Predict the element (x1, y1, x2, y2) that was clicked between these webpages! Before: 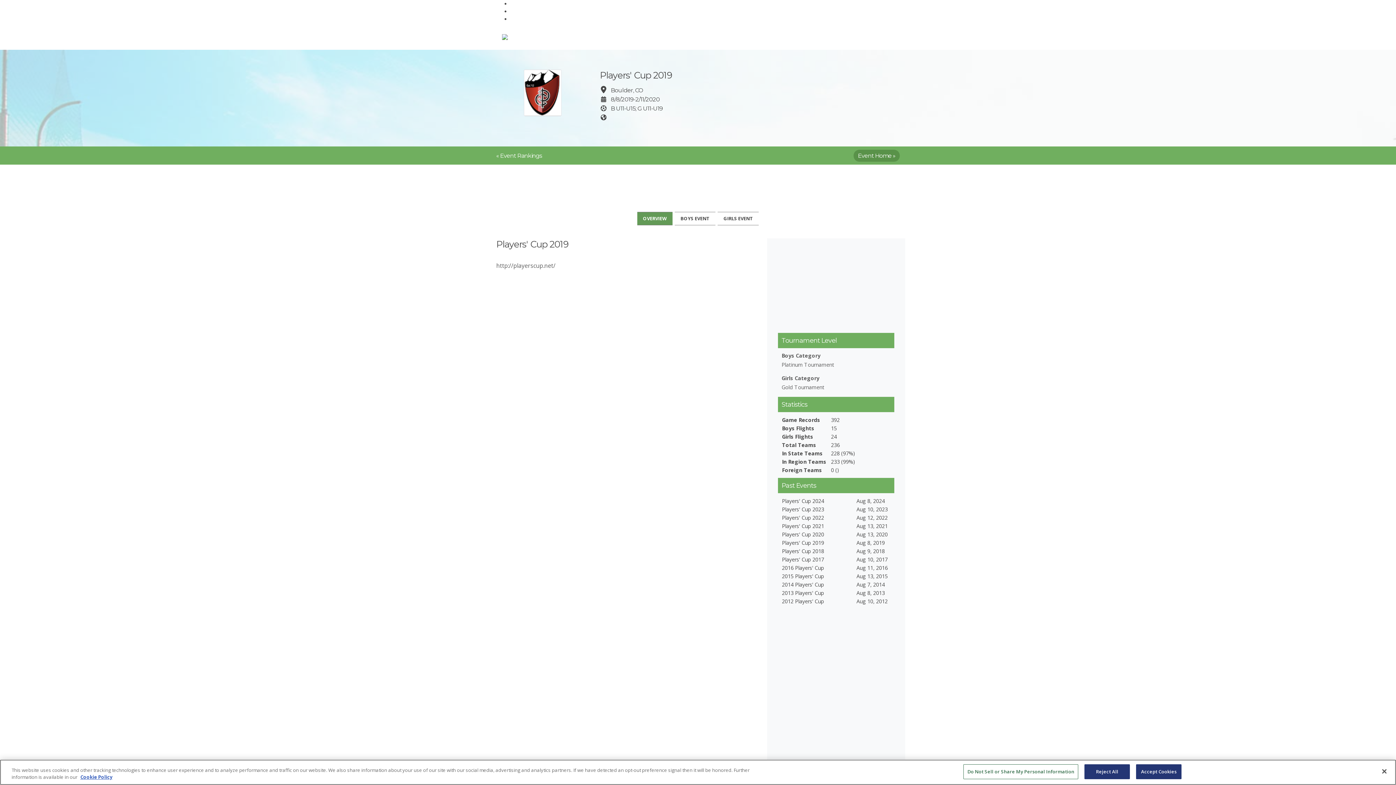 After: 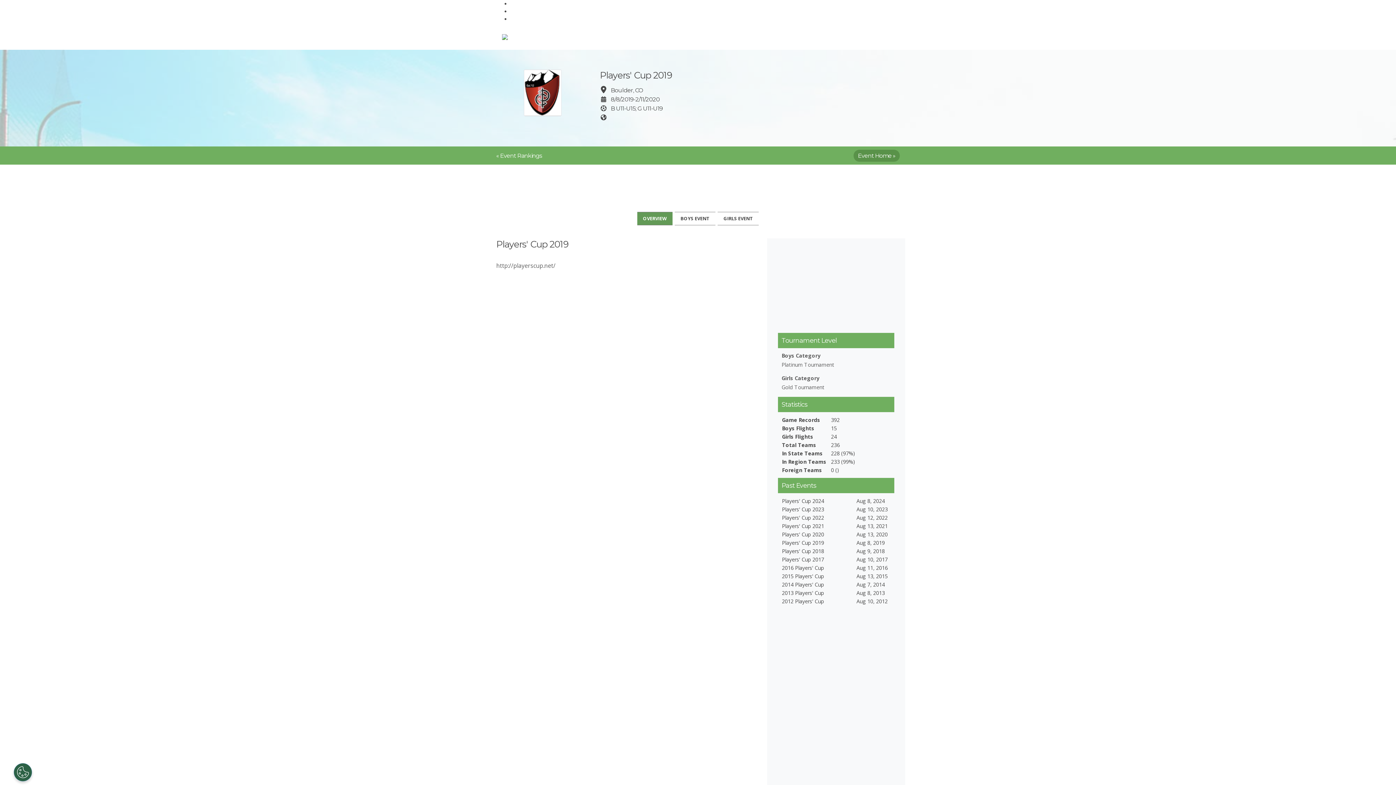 Action: label: Accept Cookies bbox: (1136, 764, 1181, 779)